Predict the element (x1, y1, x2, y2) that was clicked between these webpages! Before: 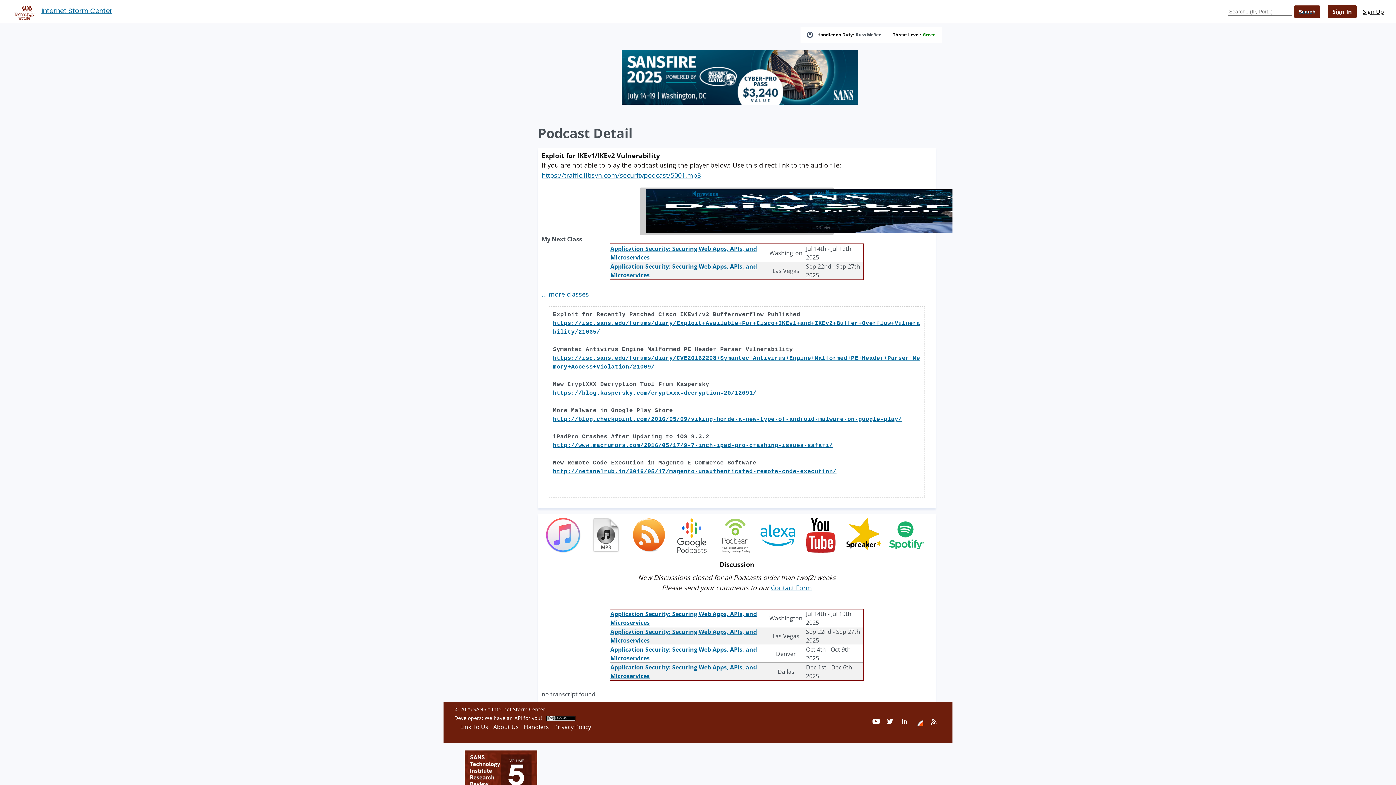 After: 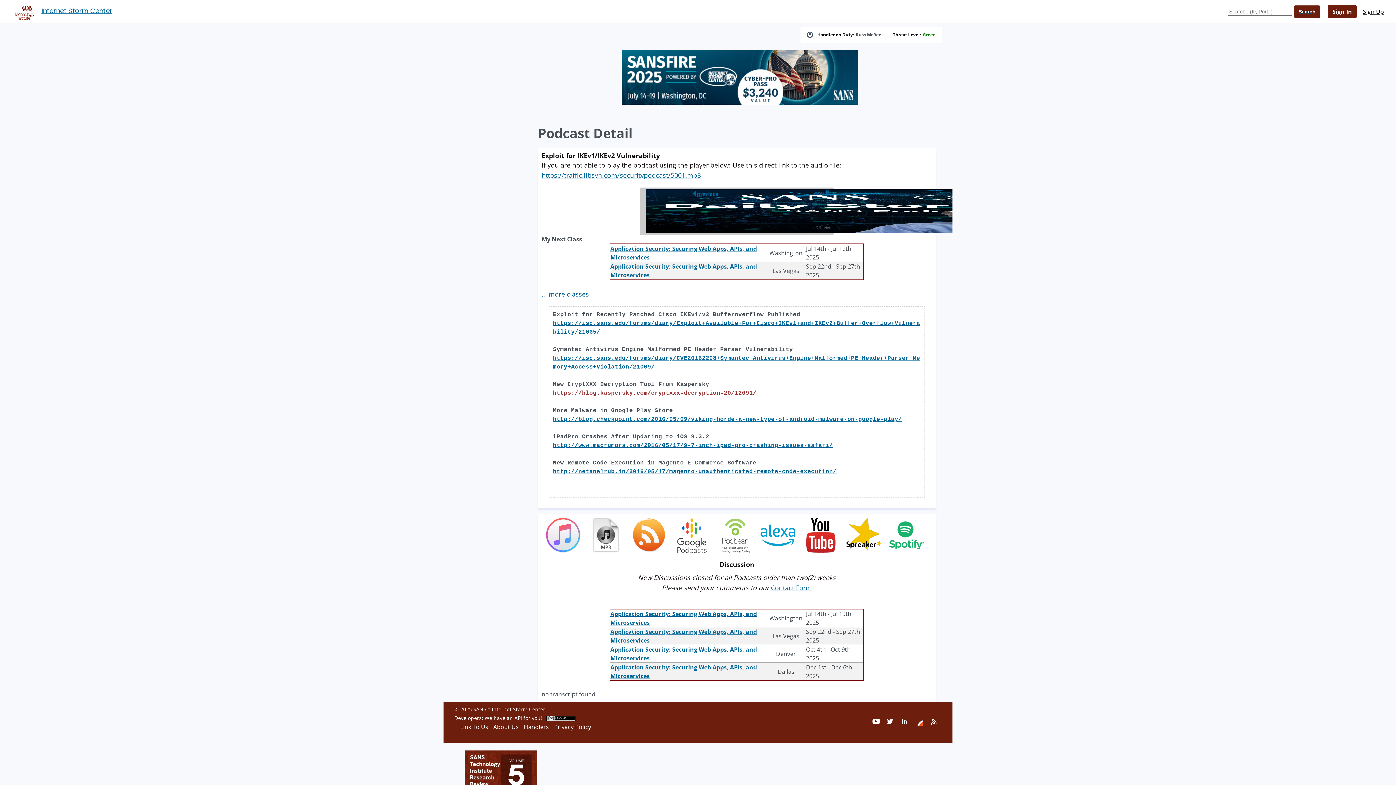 Action: bbox: (553, 390, 756, 396) label: https://blog.kaspersky.com/cryptxxx-decryption-20/12091/